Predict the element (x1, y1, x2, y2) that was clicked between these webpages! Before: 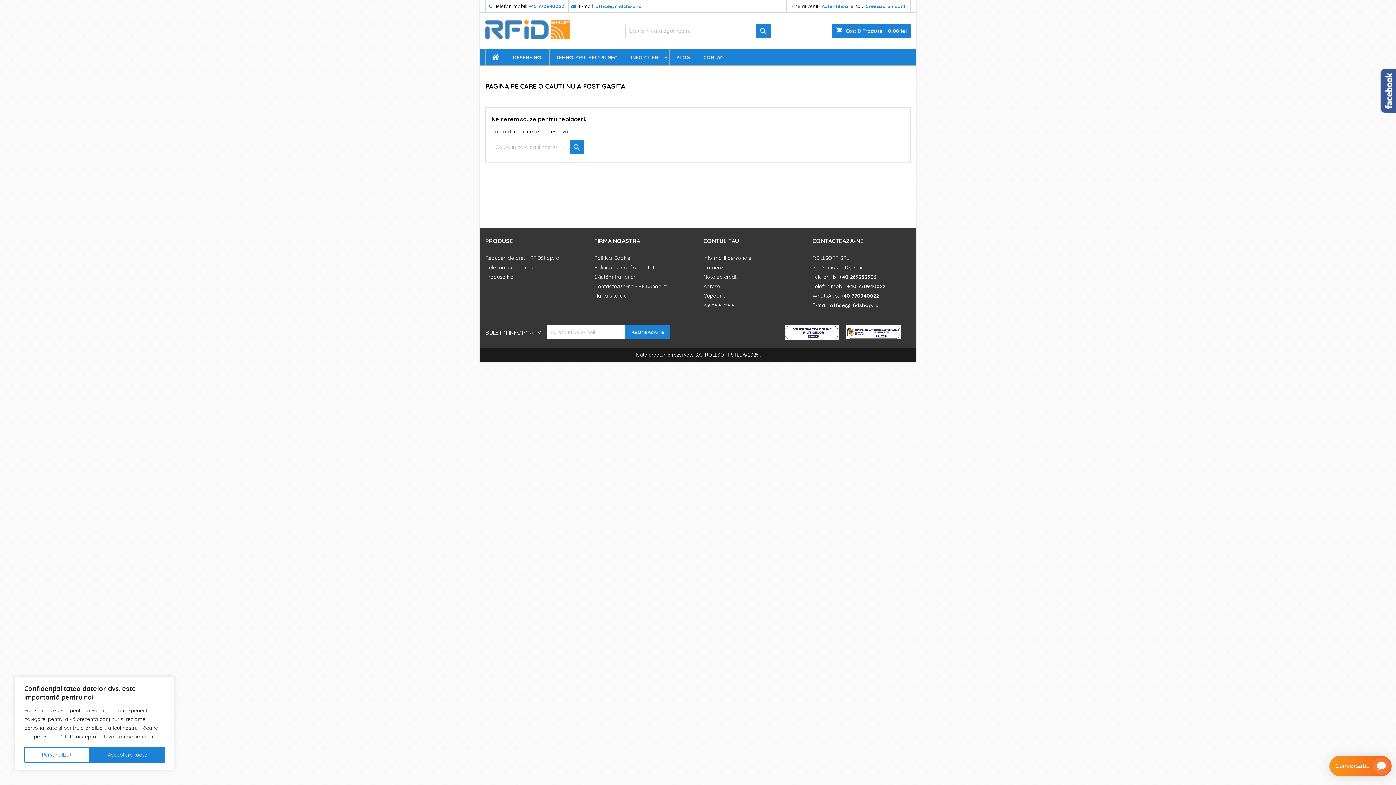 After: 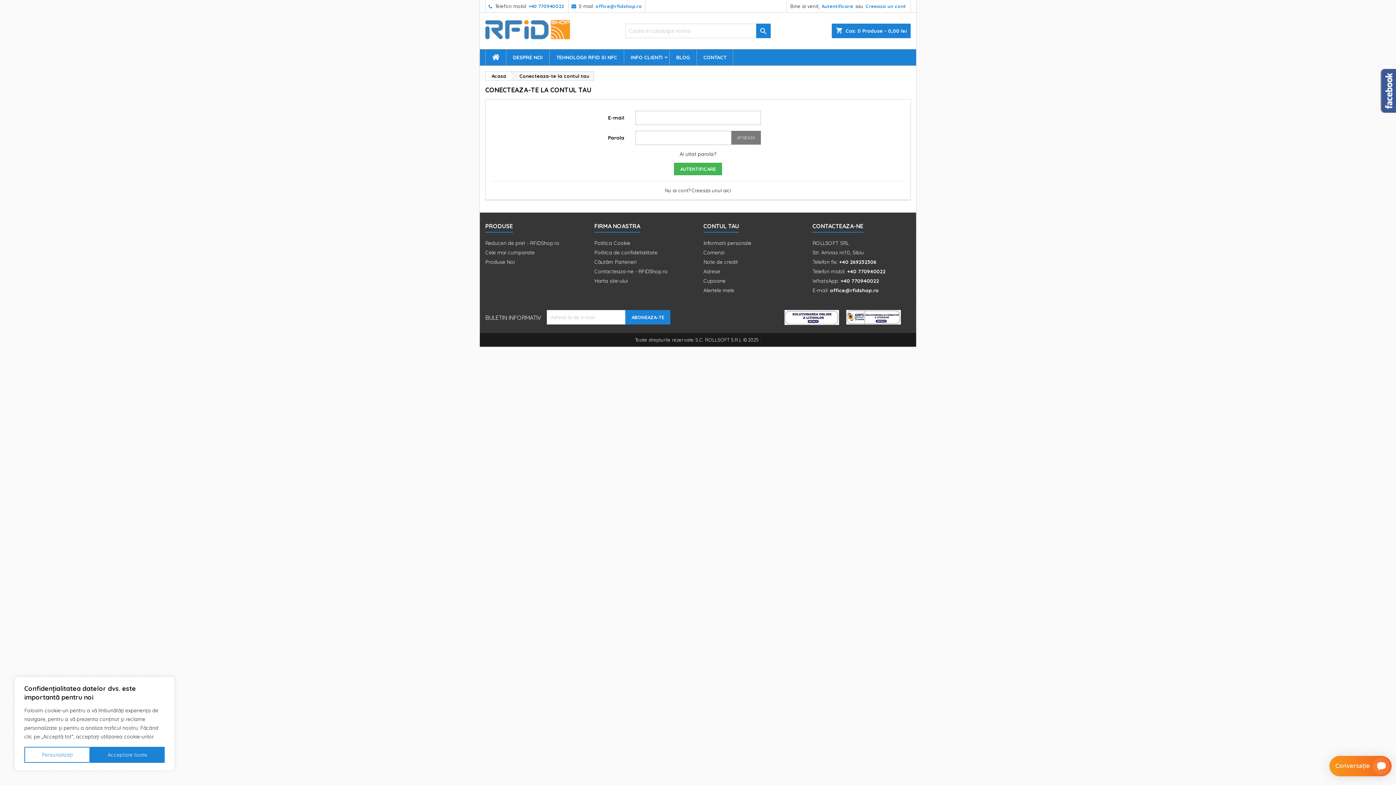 Action: bbox: (703, 292, 725, 299) label: Cupoane